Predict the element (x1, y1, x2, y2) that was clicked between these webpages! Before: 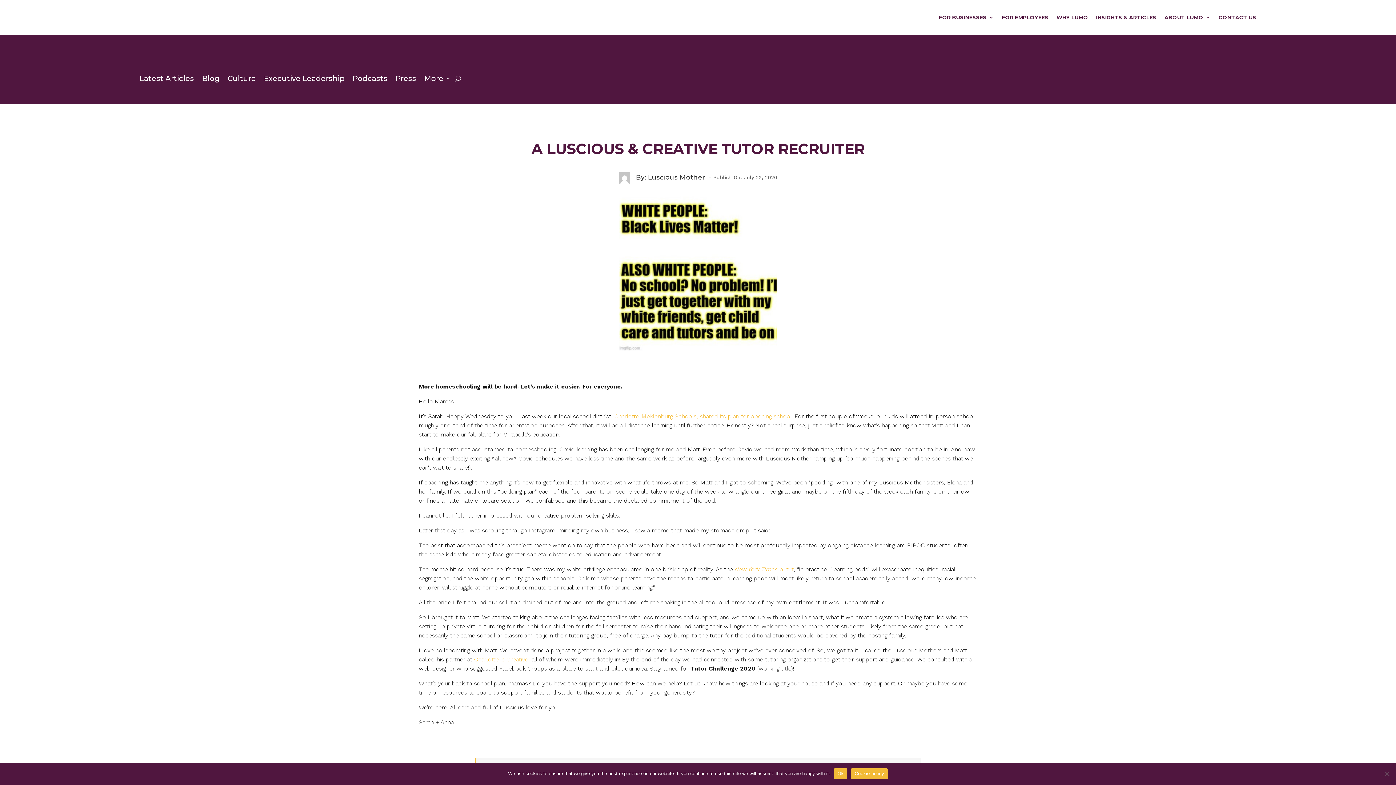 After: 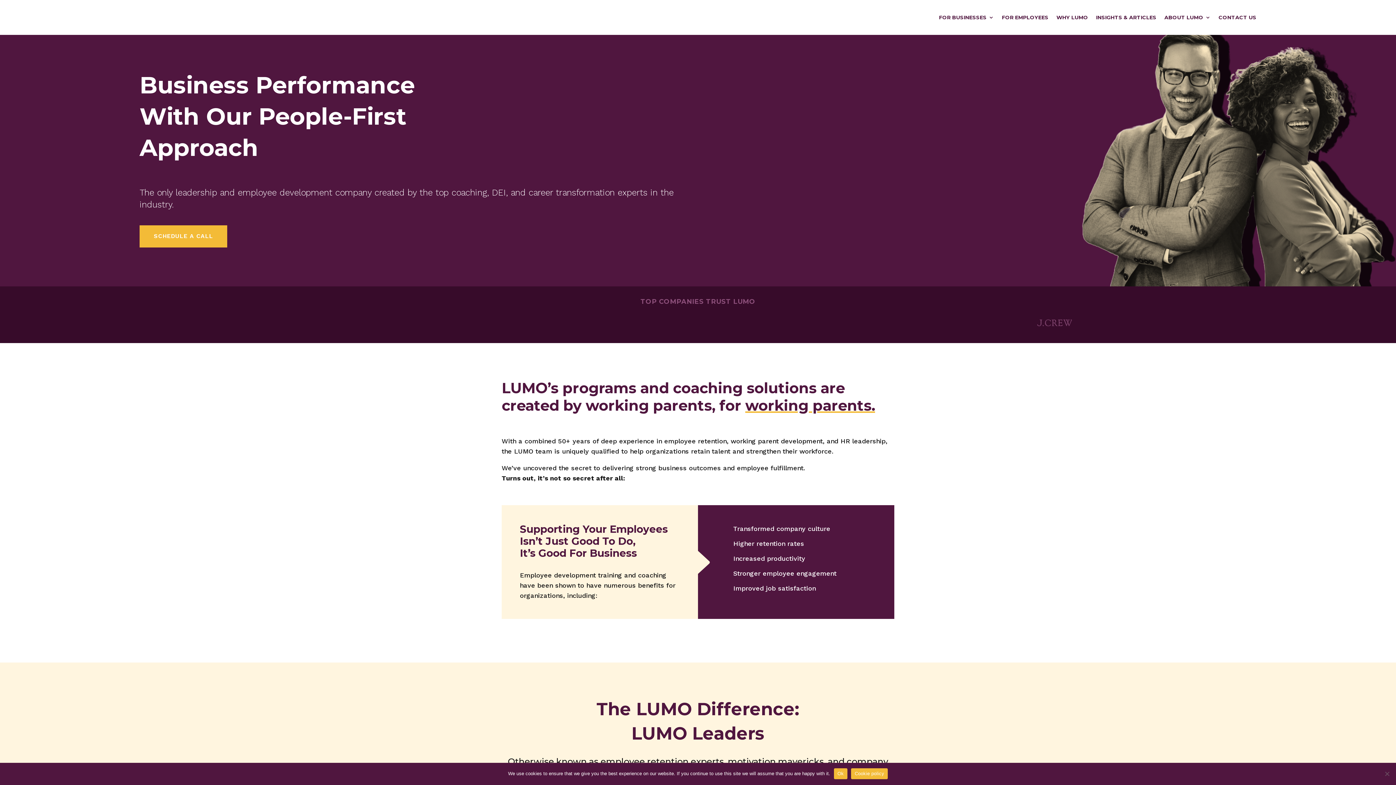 Action: bbox: (1056, 3, 1088, 31) label: WHY LUMO